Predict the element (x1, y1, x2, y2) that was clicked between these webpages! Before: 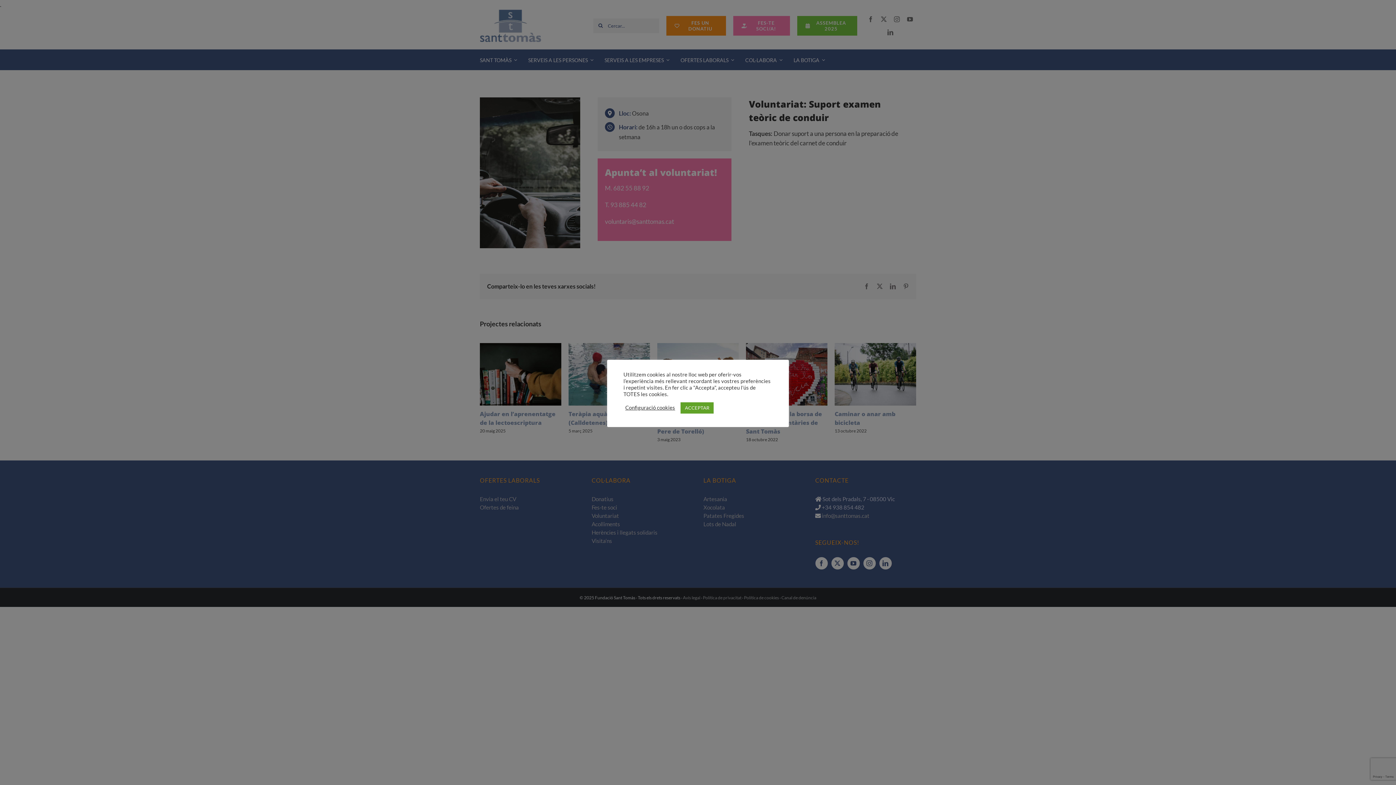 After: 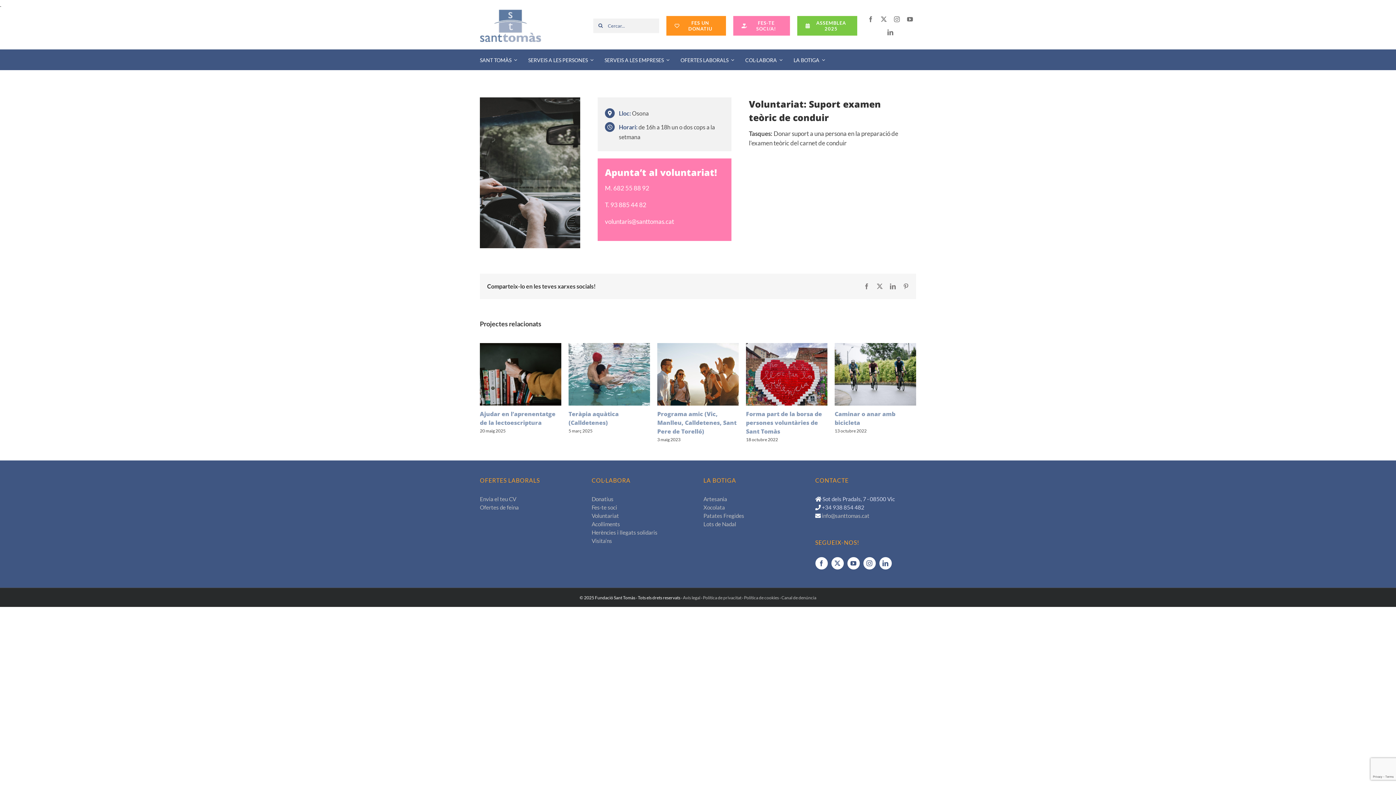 Action: label: ACCEPTAR bbox: (680, 402, 713, 413)